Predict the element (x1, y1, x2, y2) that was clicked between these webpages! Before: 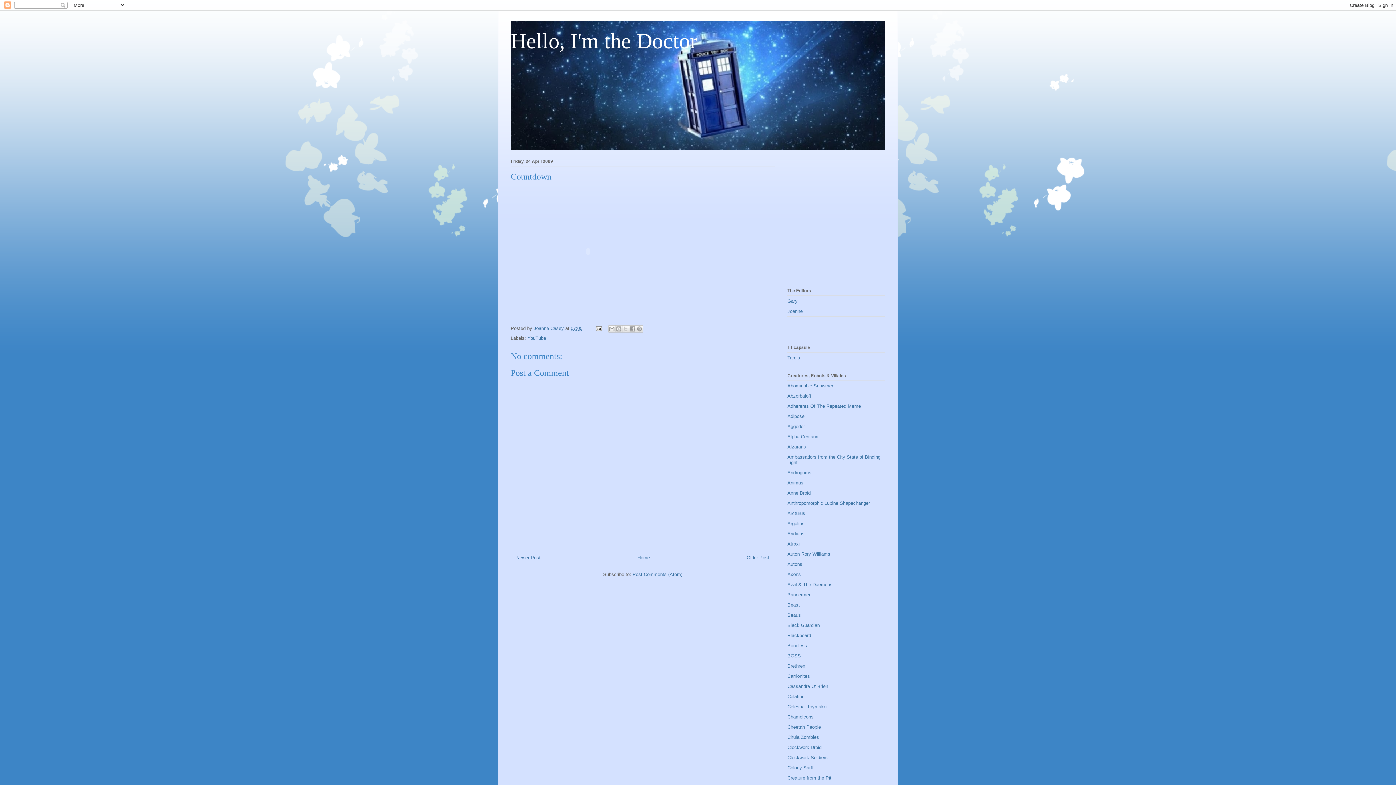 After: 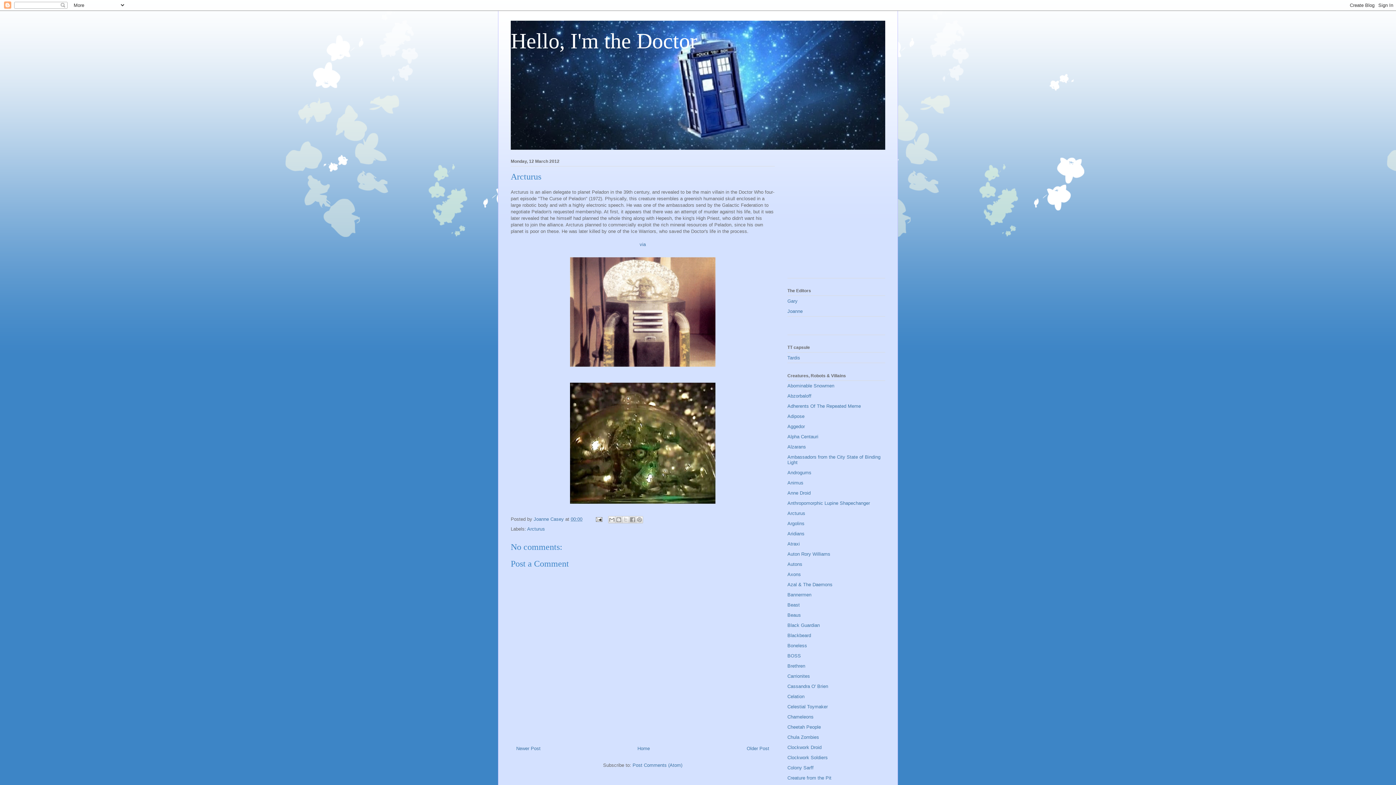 Action: bbox: (787, 510, 805, 516) label: Arcturus